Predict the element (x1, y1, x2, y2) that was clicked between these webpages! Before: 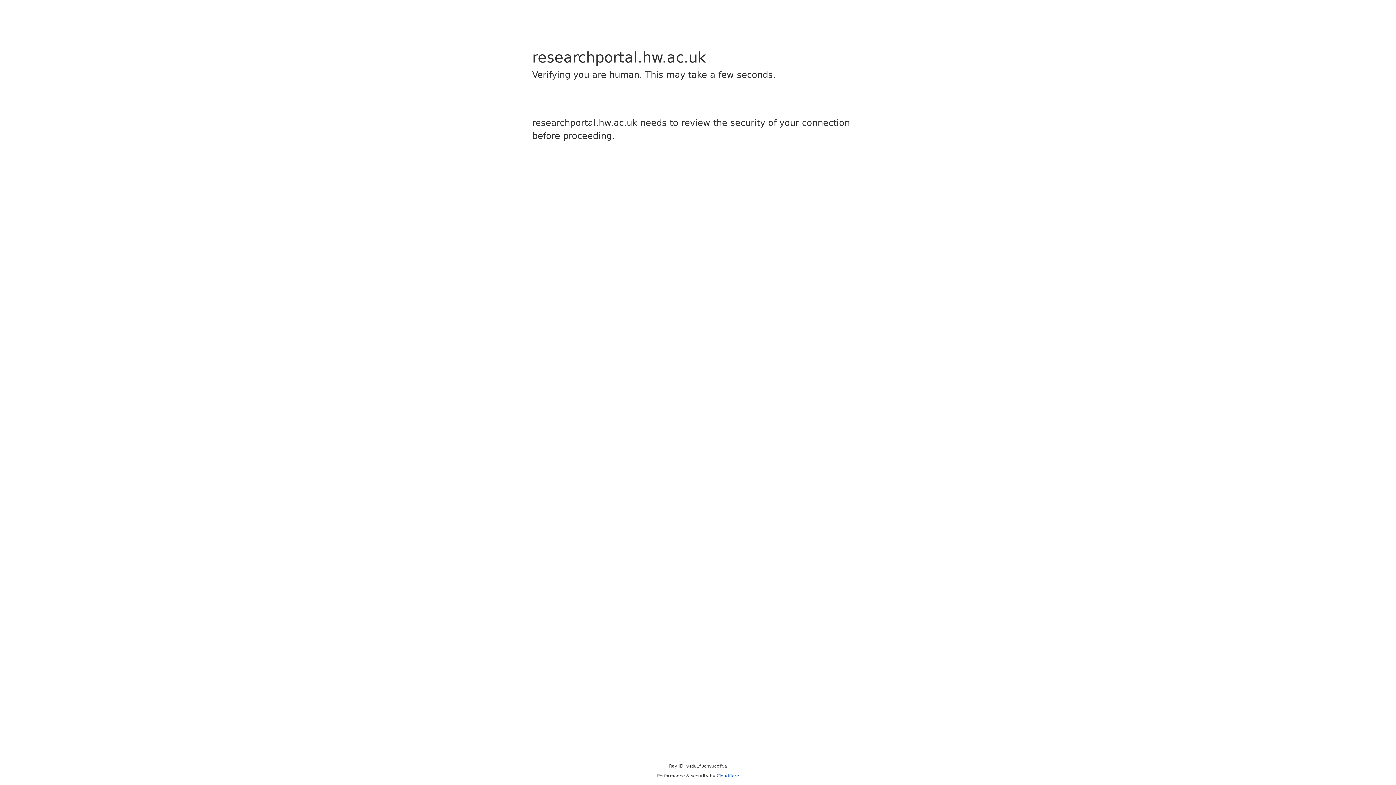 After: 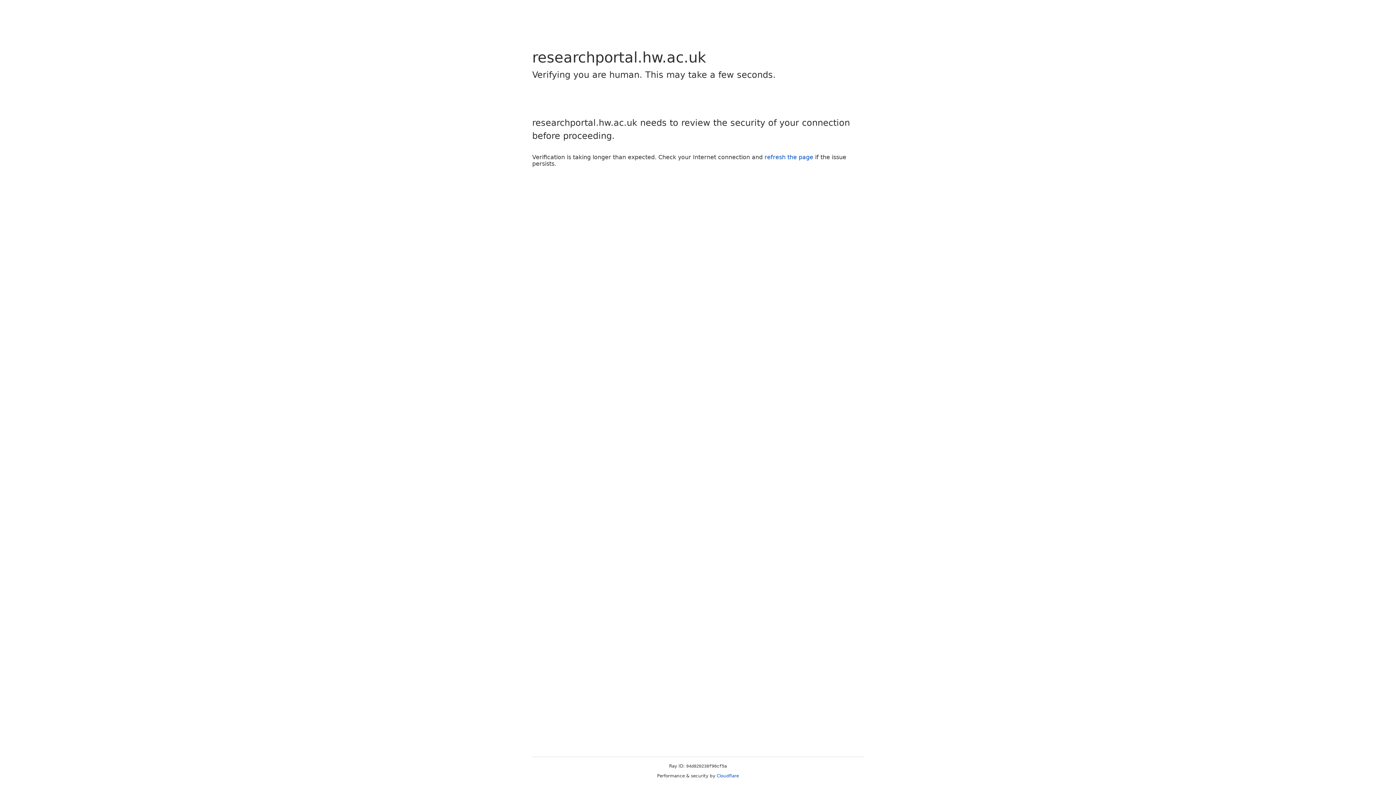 Action: label: Cloudflare bbox: (716, 773, 739, 778)